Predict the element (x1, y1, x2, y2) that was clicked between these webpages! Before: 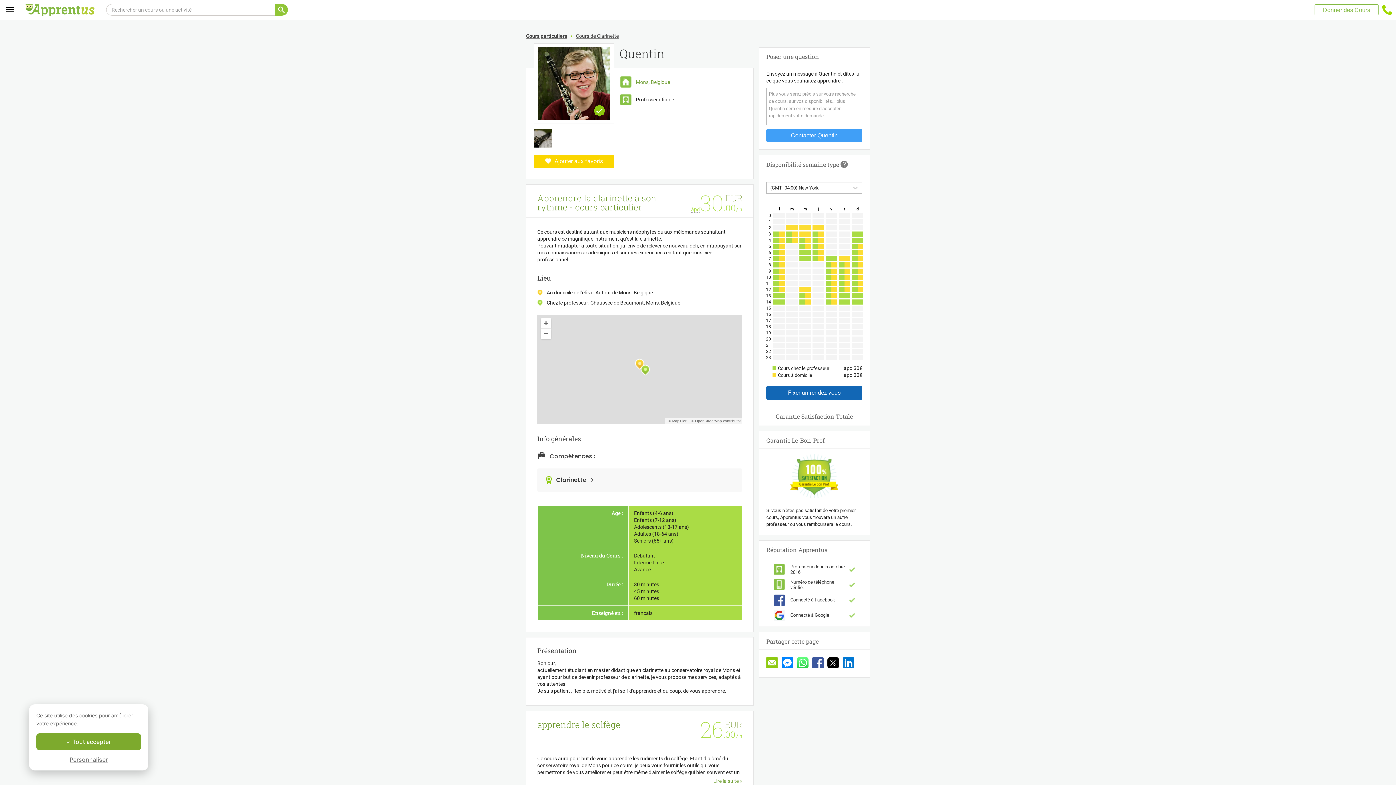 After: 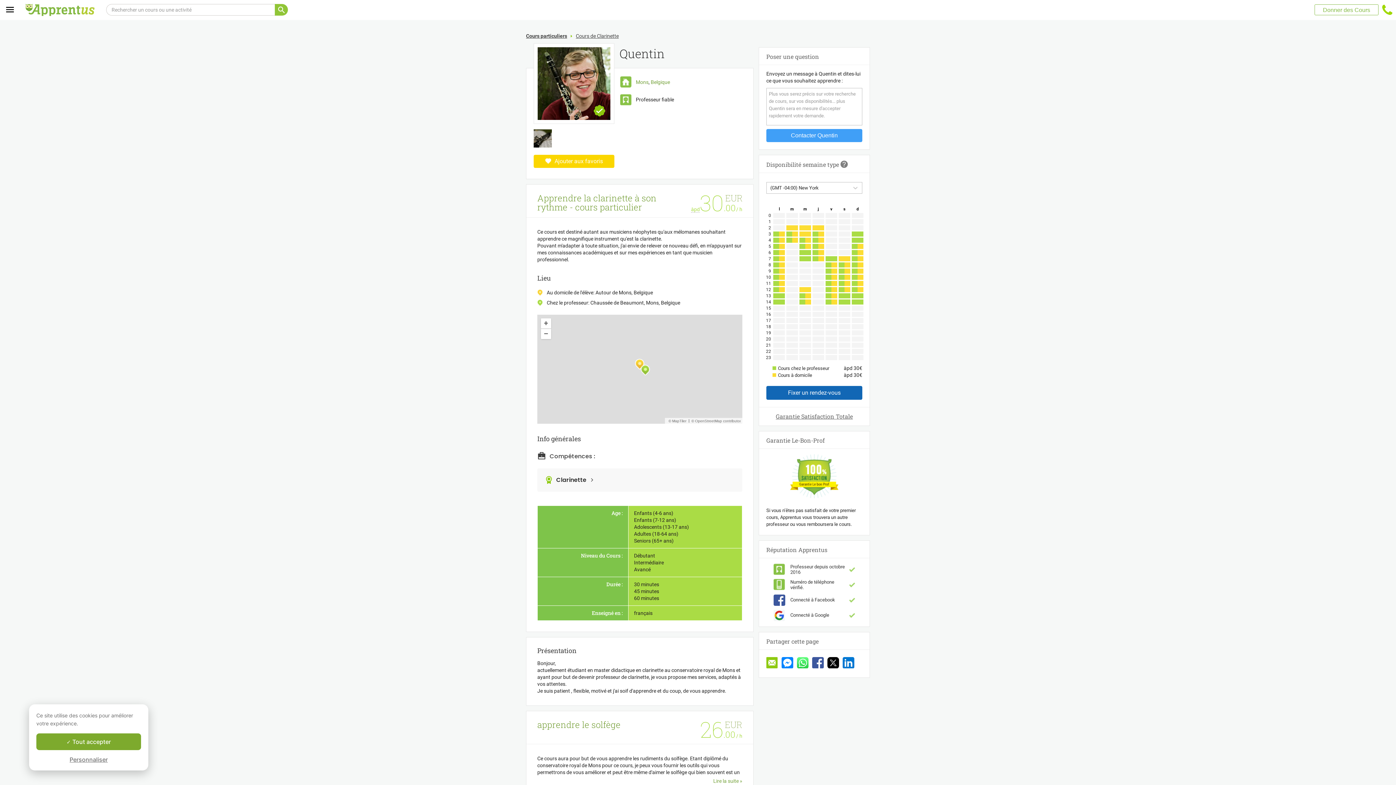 Action: bbox: (797, 657, 808, 670)